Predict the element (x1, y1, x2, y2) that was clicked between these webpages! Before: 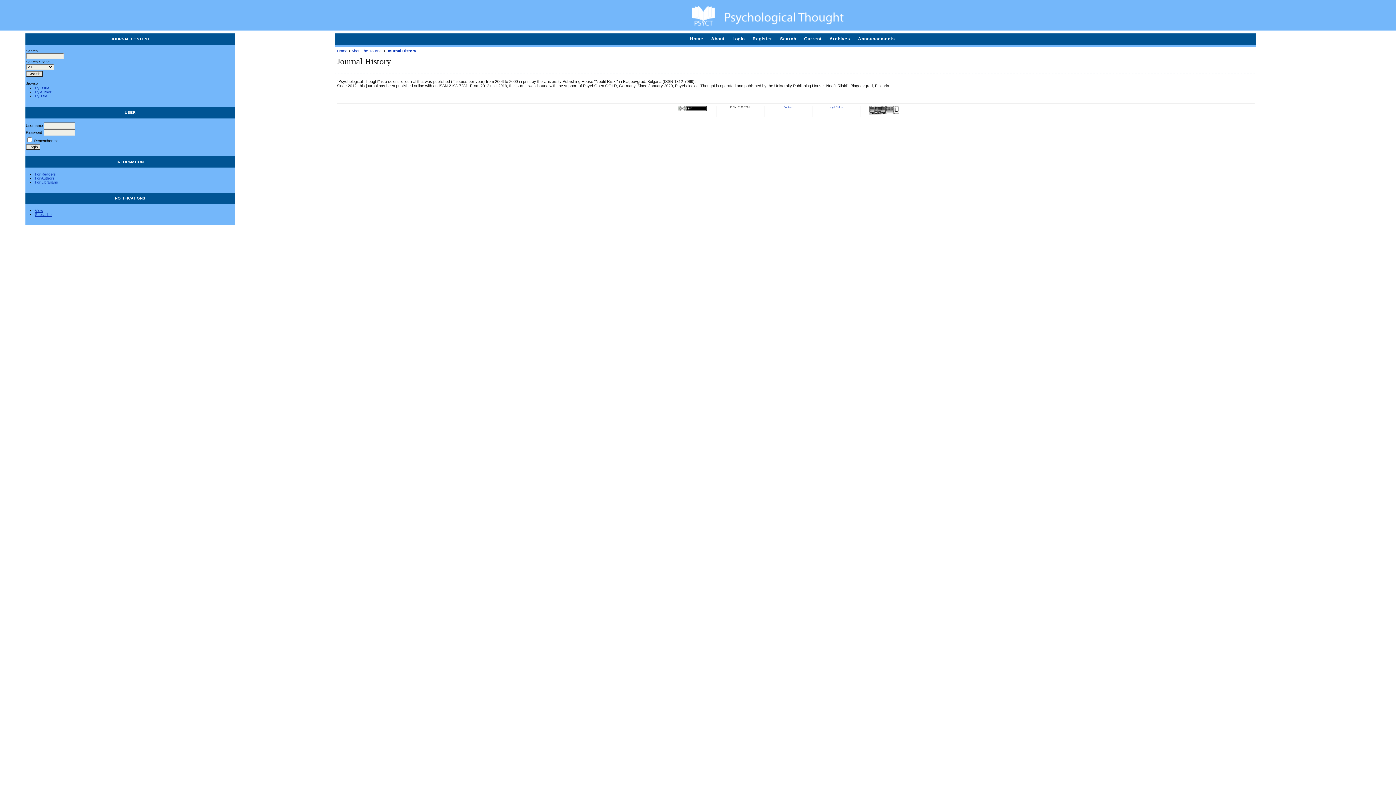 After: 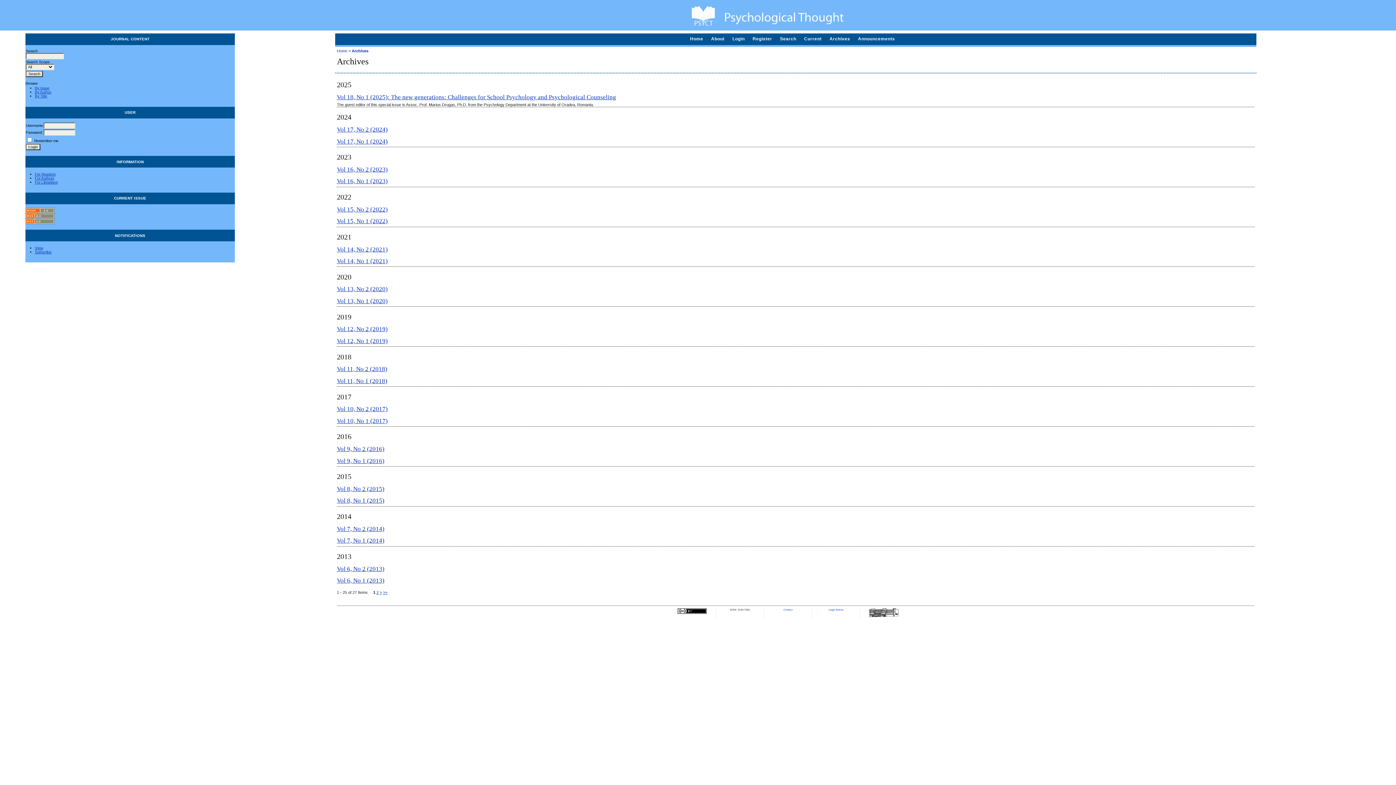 Action: bbox: (829, 36, 850, 41) label: Archives